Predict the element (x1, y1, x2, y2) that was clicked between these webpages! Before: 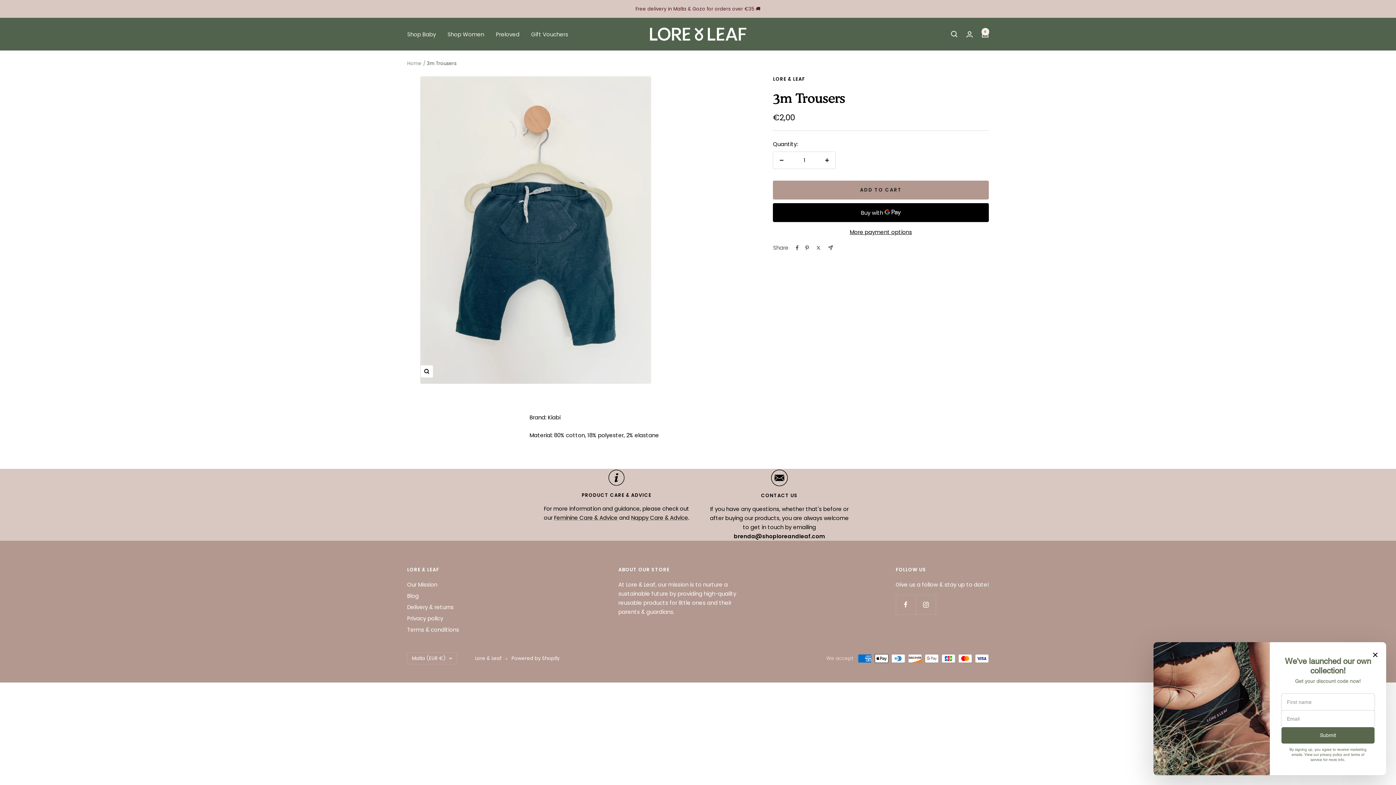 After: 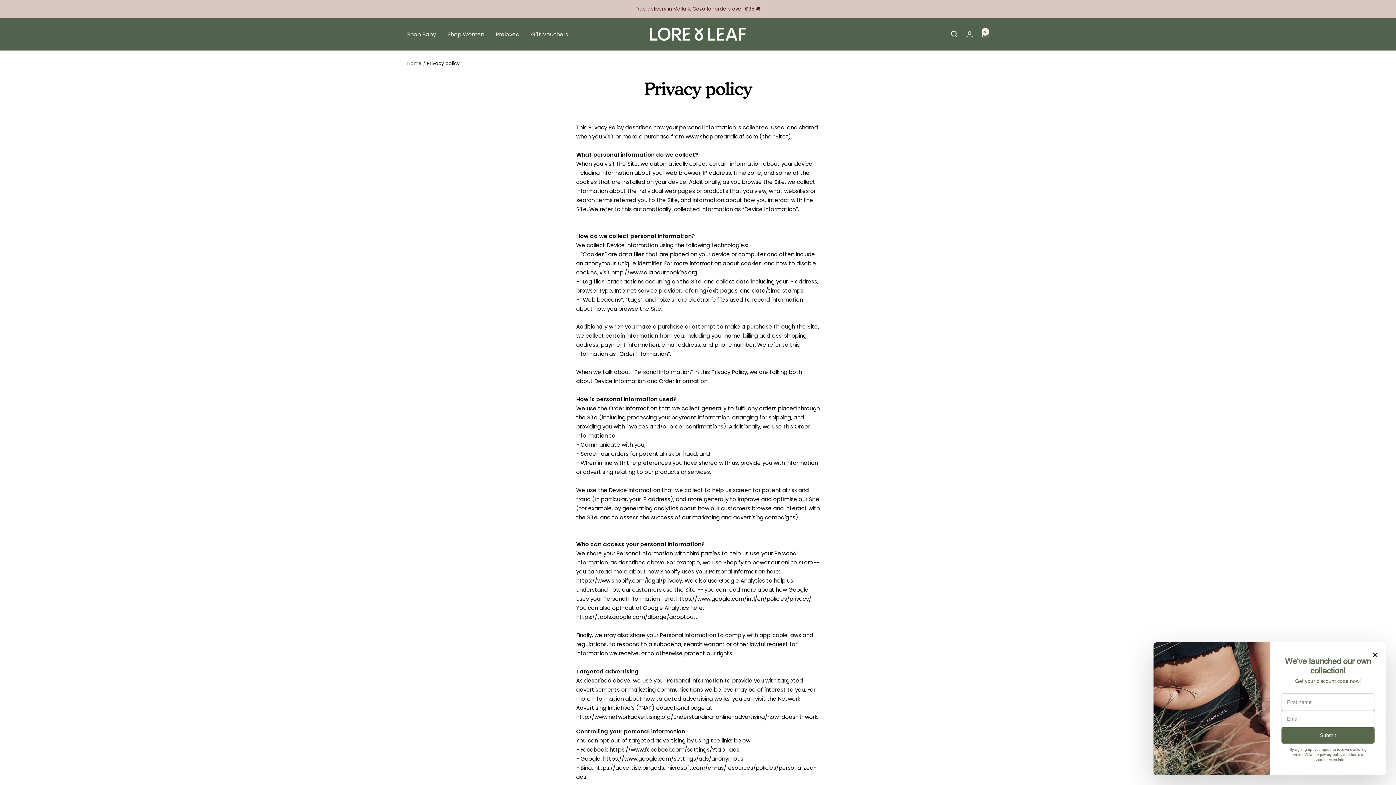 Action: label: Privacy policy bbox: (407, 614, 443, 623)